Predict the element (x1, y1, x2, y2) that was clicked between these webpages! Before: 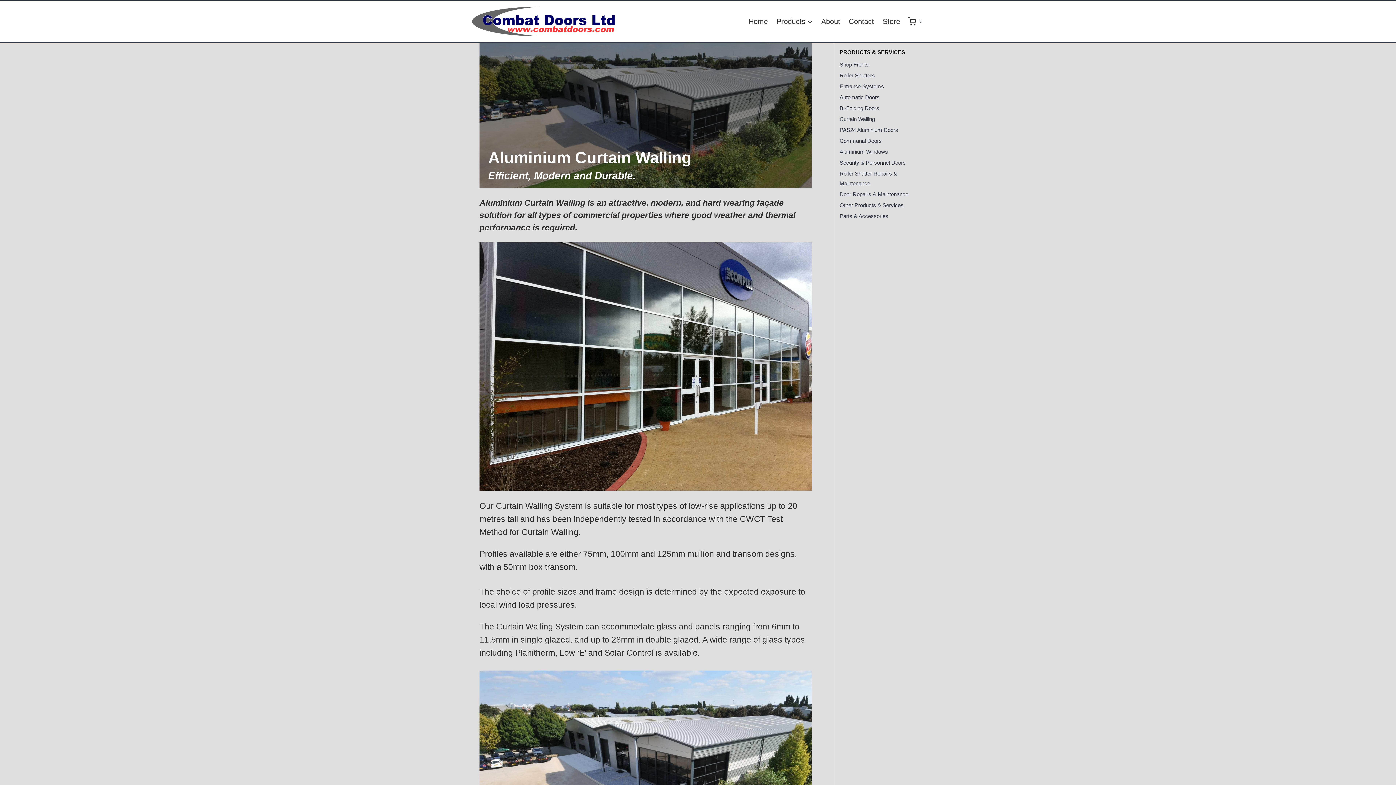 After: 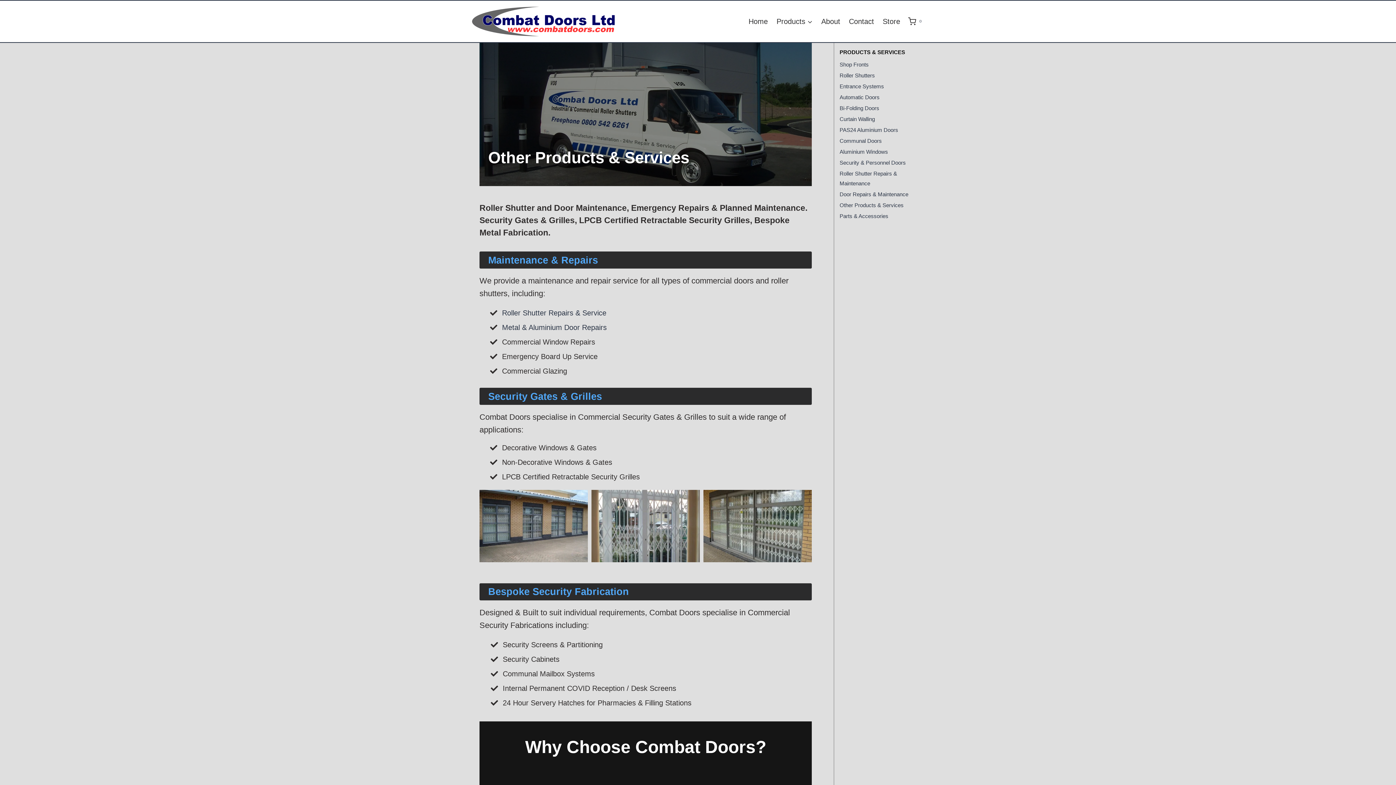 Action: label: Other Products & Services bbox: (839, 199, 916, 210)